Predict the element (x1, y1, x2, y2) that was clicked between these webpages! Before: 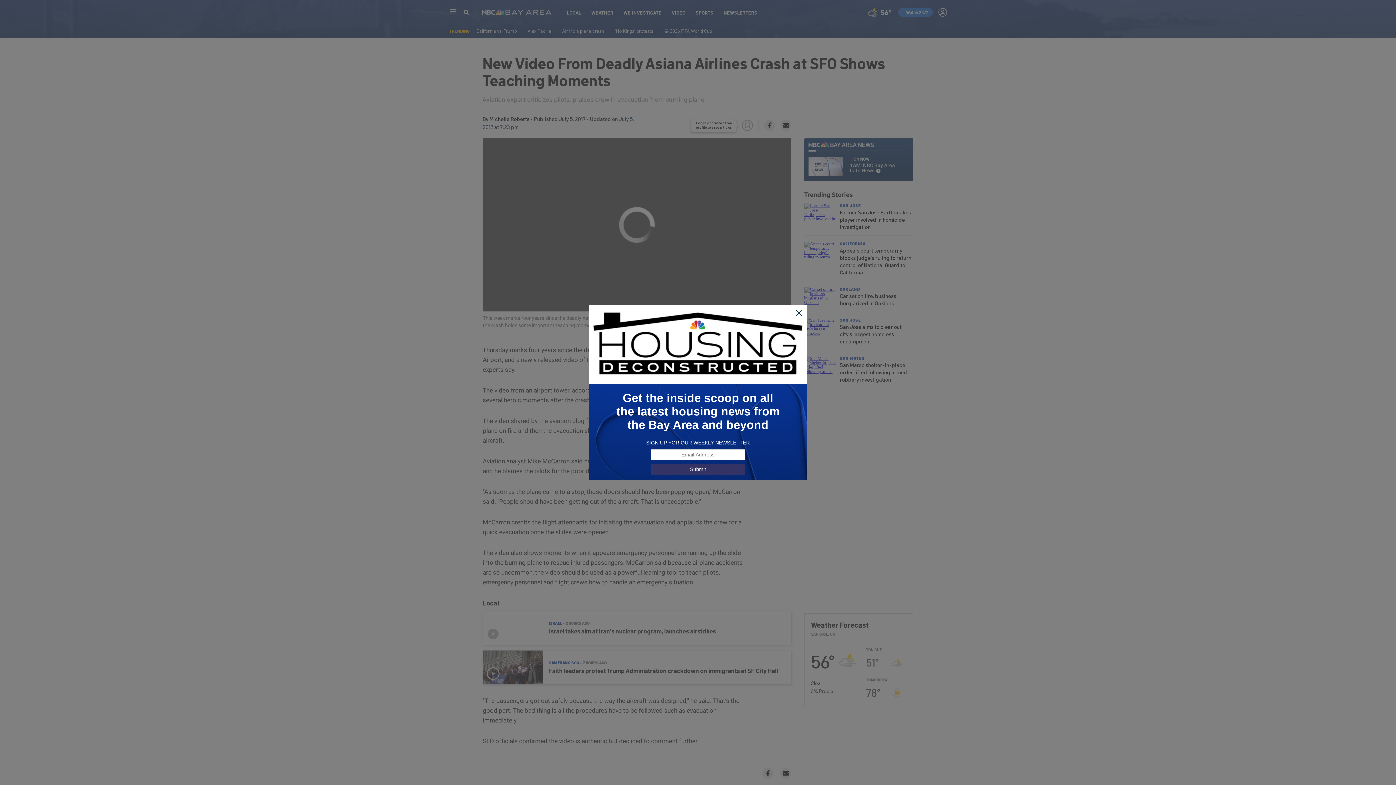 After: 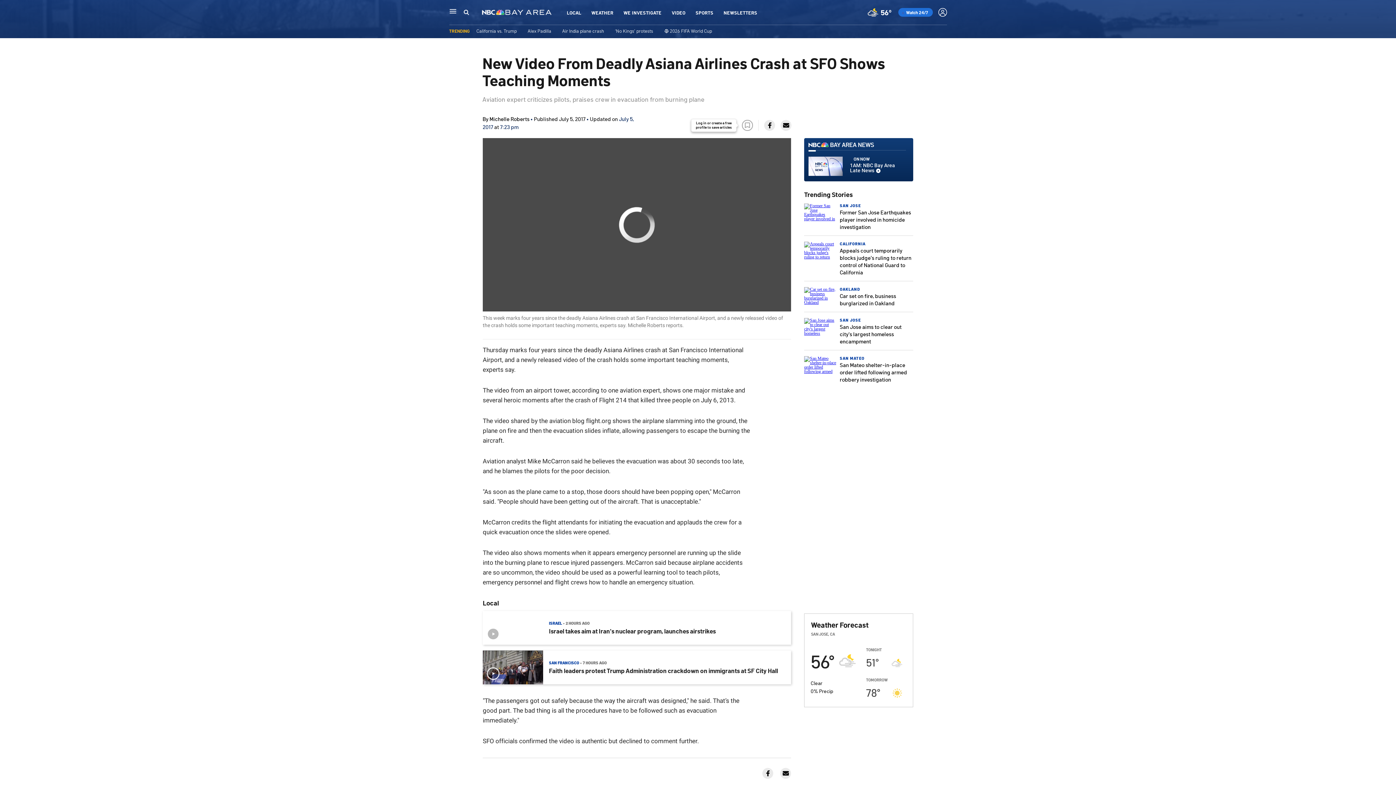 Action: bbox: (795, 309, 803, 317)